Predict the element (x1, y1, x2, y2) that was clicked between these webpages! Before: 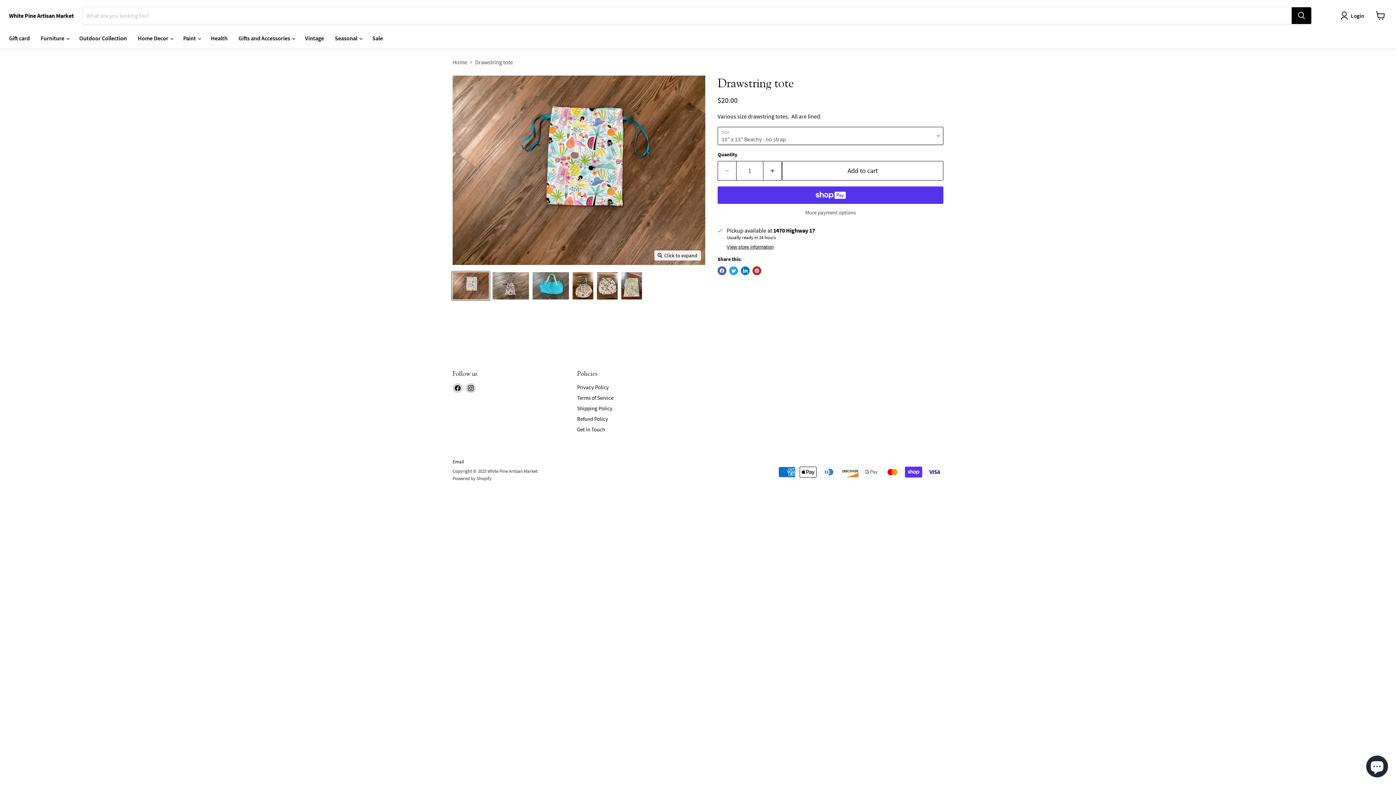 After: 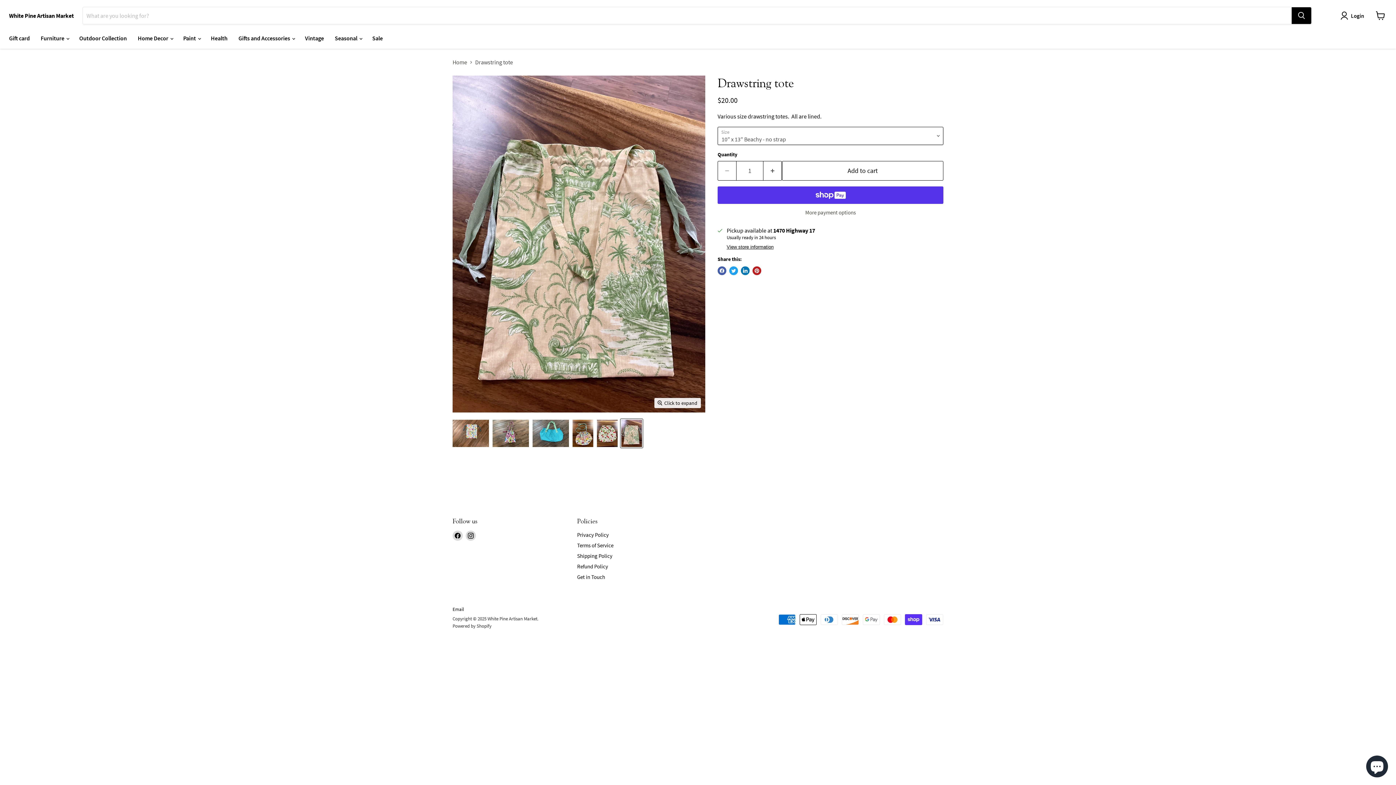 Action: label: Drawstring tote thumbnail bbox: (620, 271, 642, 300)